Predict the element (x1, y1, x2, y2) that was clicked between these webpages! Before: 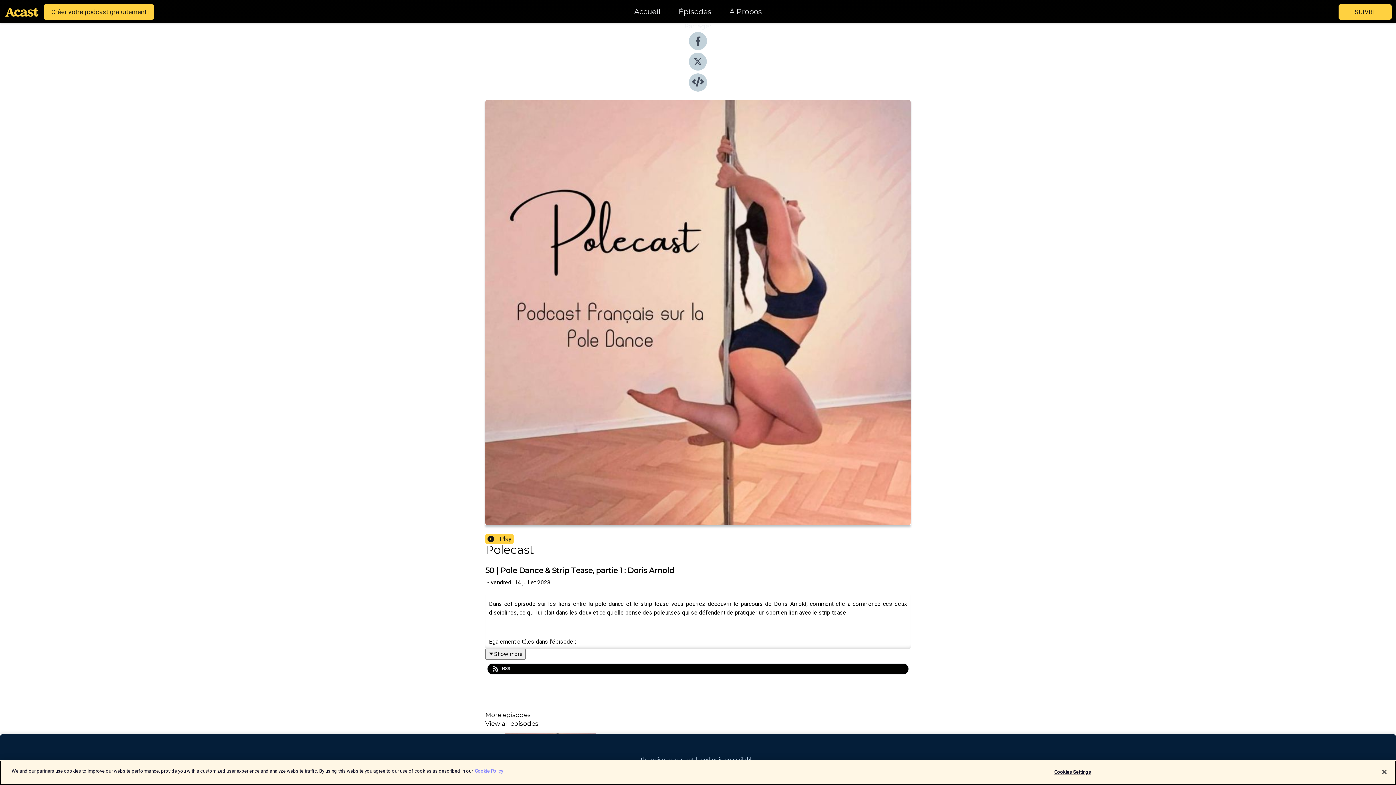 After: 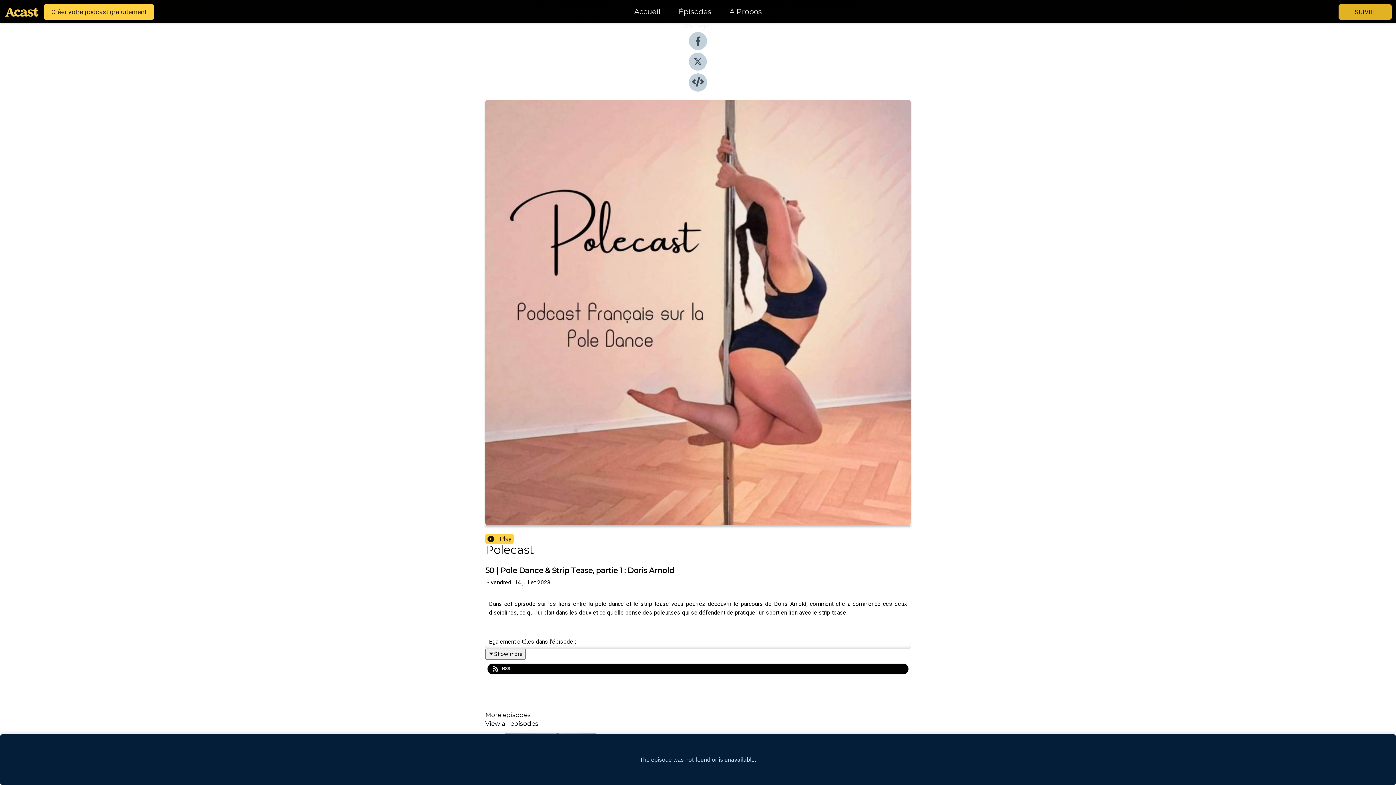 Action: label: SUIVRE bbox: (1338, 4, 1392, 19)